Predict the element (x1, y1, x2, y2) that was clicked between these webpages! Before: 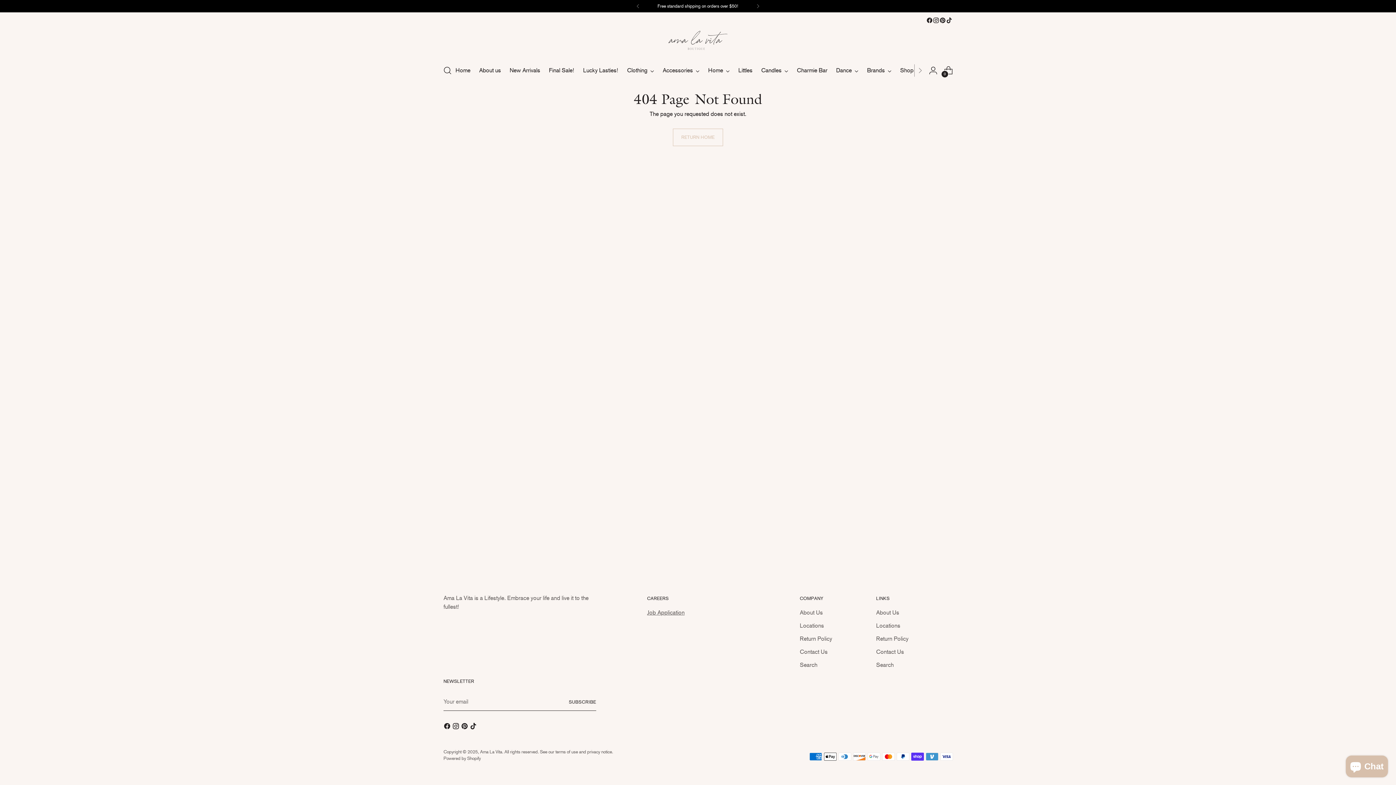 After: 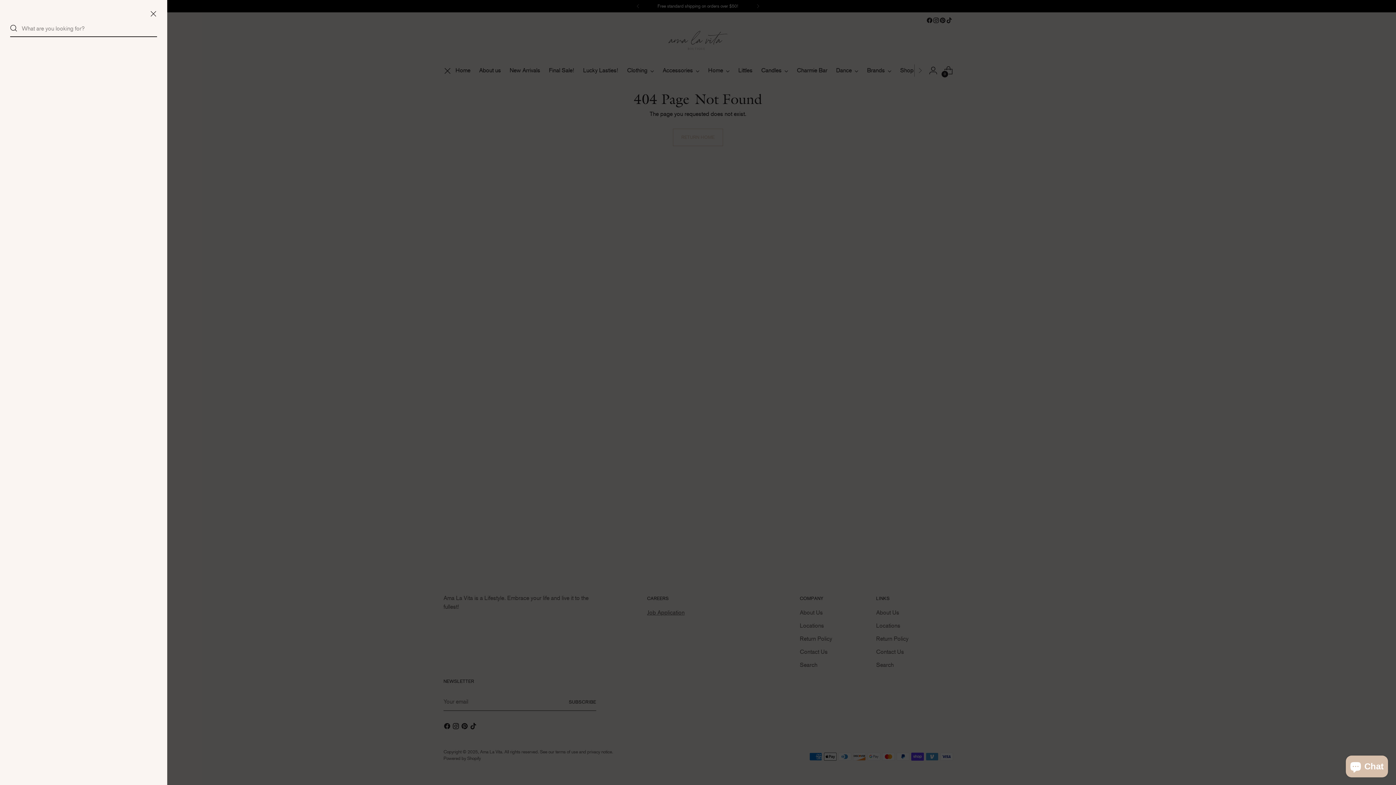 Action: label: Open search modal bbox: (440, 63, 454, 77)